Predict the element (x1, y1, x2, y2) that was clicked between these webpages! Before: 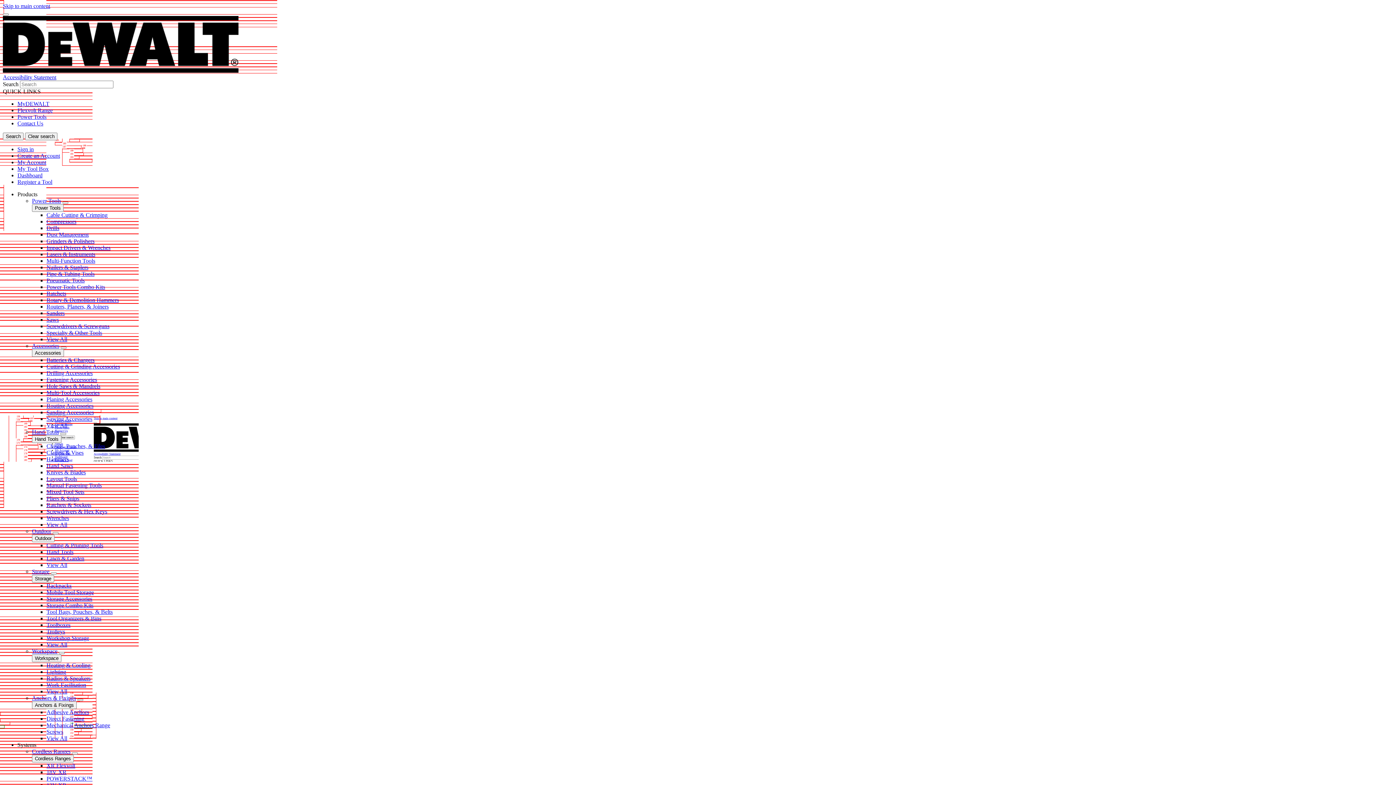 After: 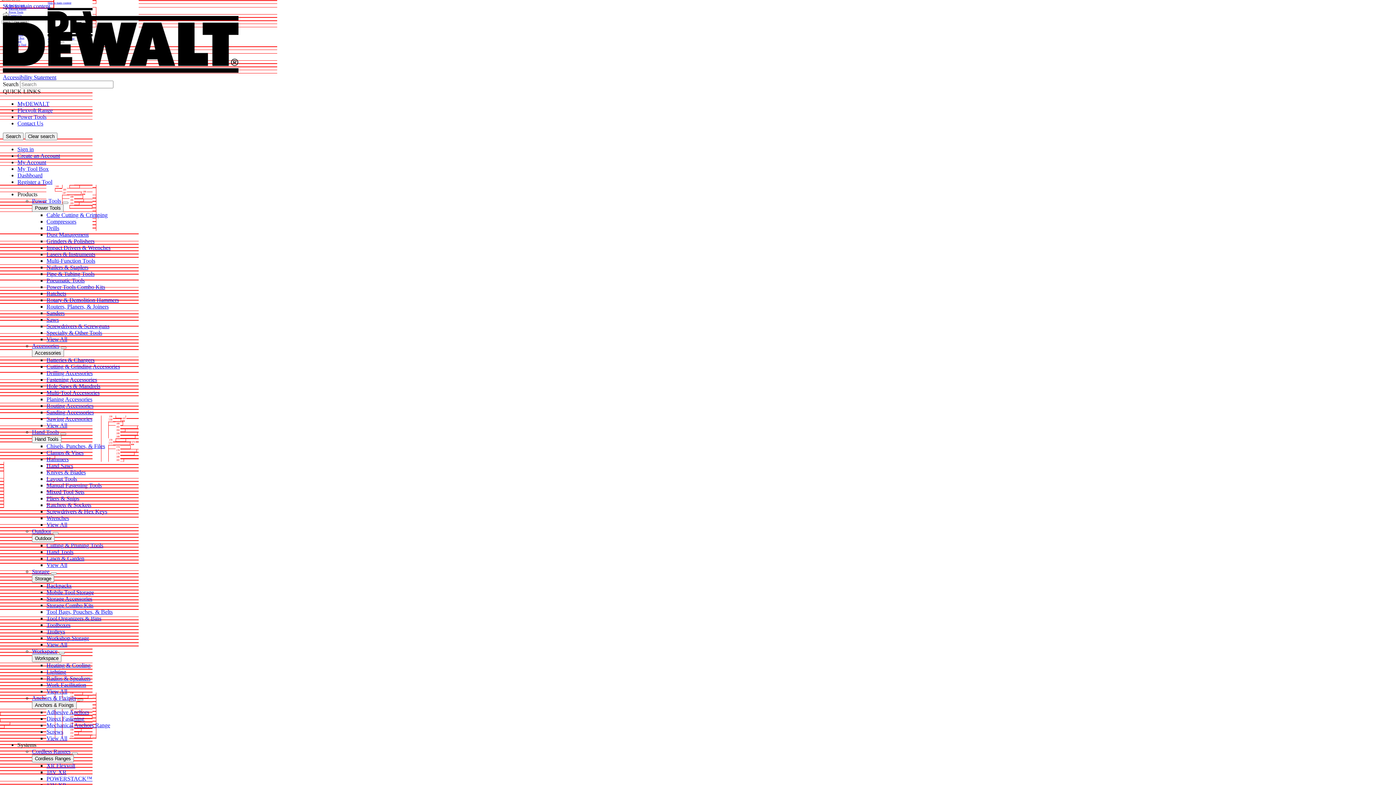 Action: label: Tool Organizers & Bins bbox: (46, 615, 101, 621)